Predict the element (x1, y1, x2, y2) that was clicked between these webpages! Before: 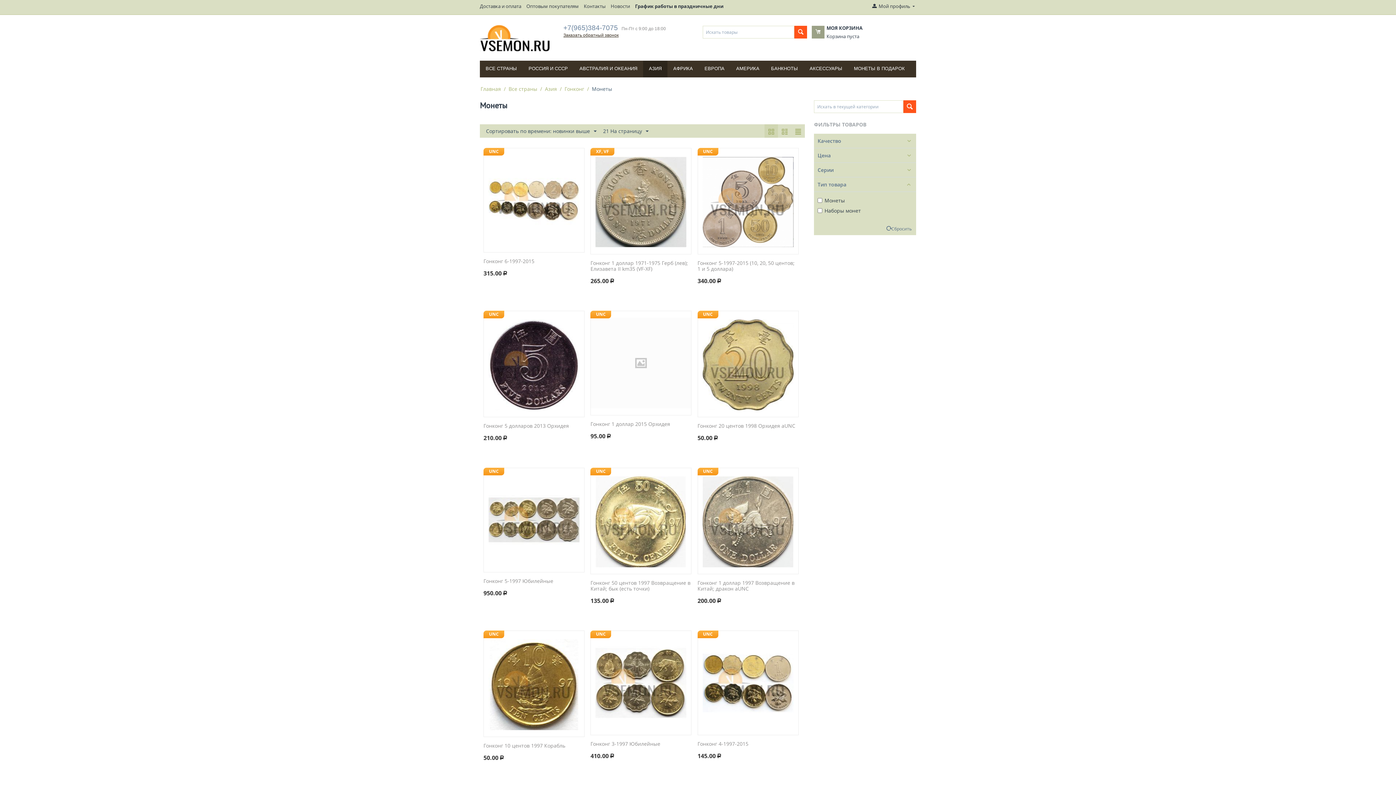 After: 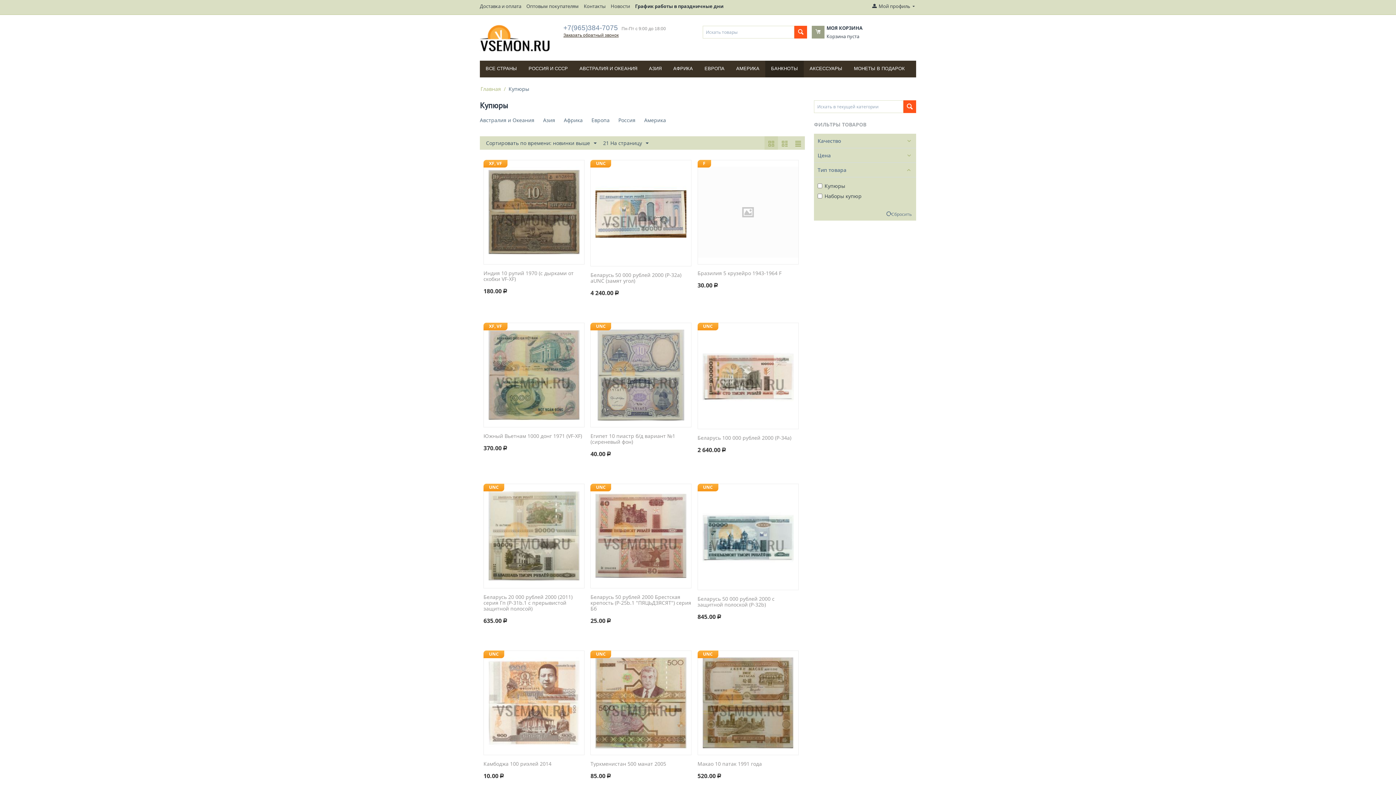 Action: bbox: (765, 60, 804, 77) label: БАНКНОТЫ